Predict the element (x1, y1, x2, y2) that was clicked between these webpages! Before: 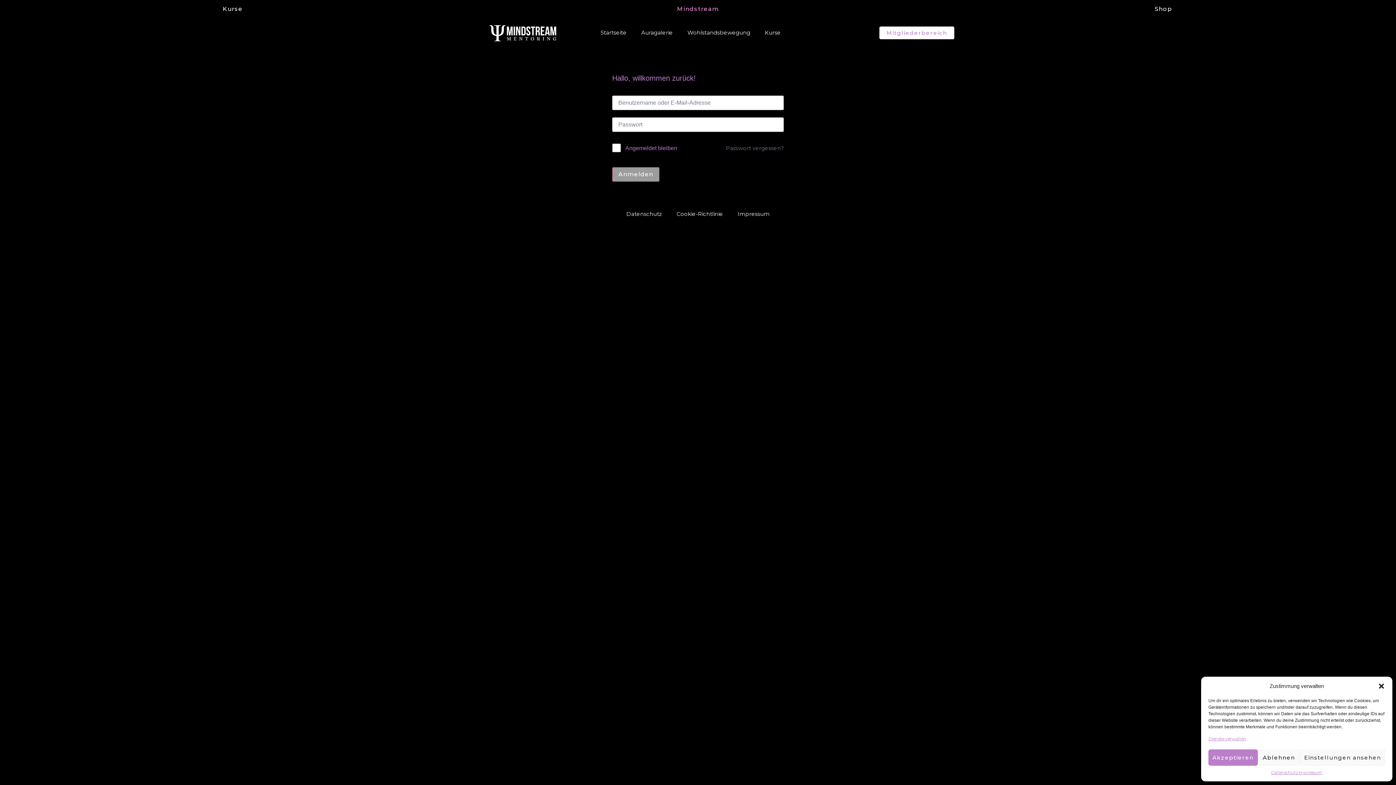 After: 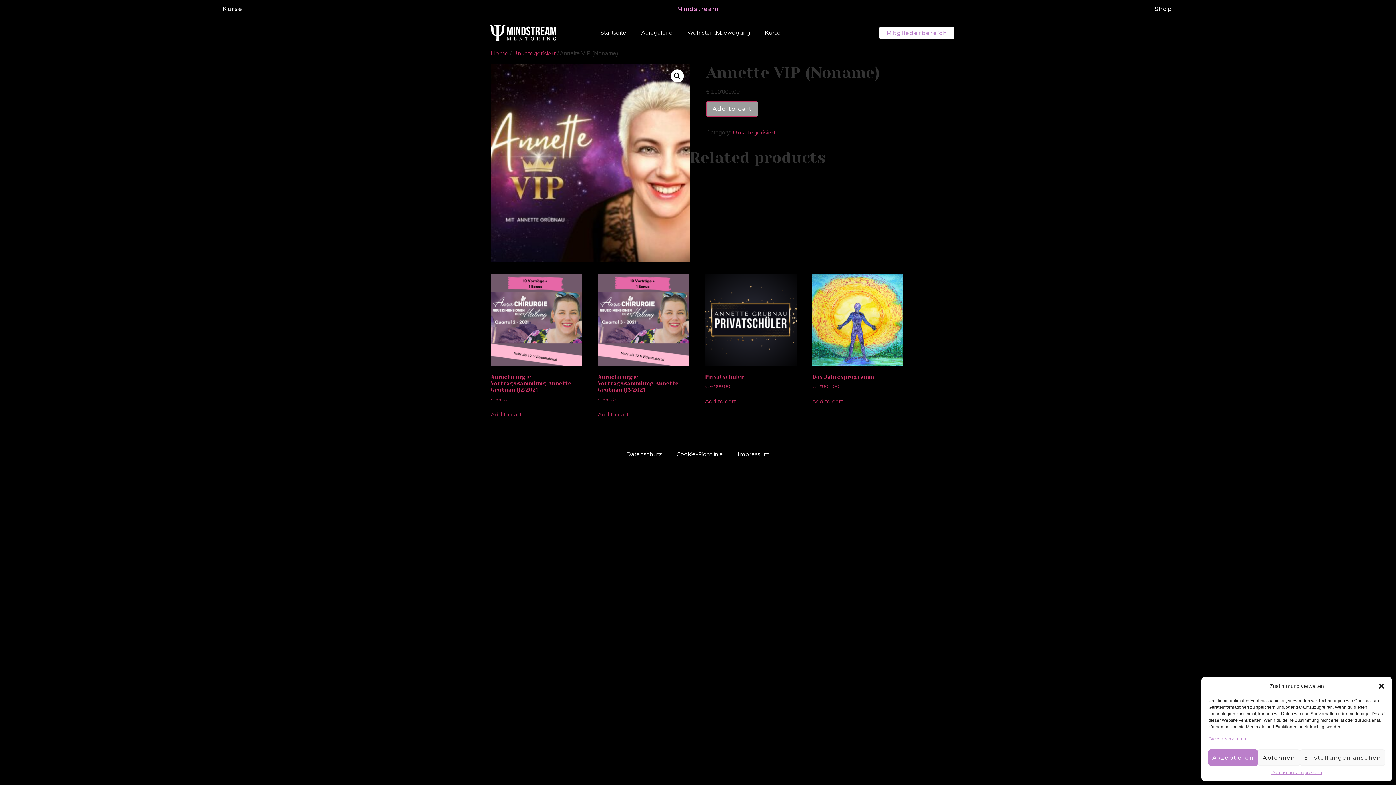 Action: label: Dienste verwalten bbox: (1208, 736, 1246, 742)